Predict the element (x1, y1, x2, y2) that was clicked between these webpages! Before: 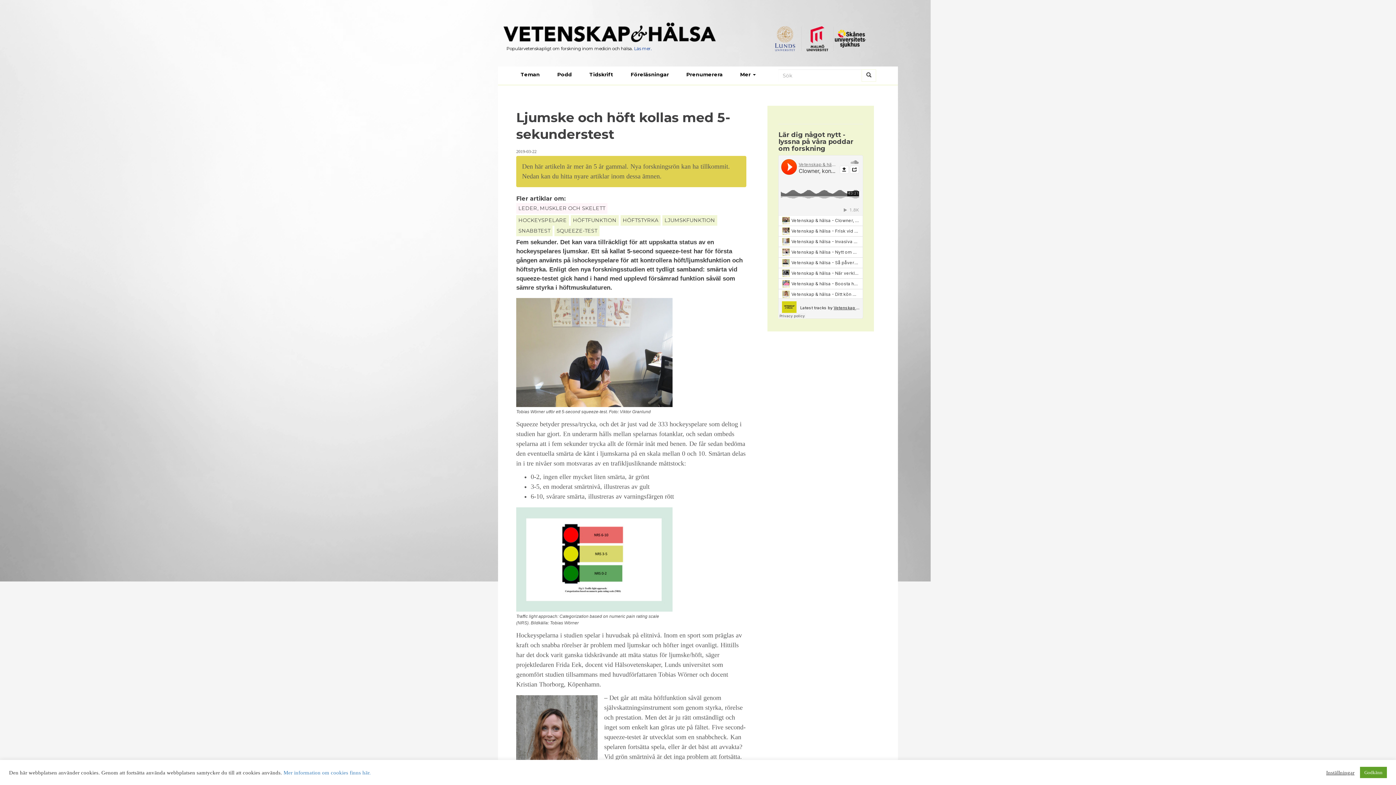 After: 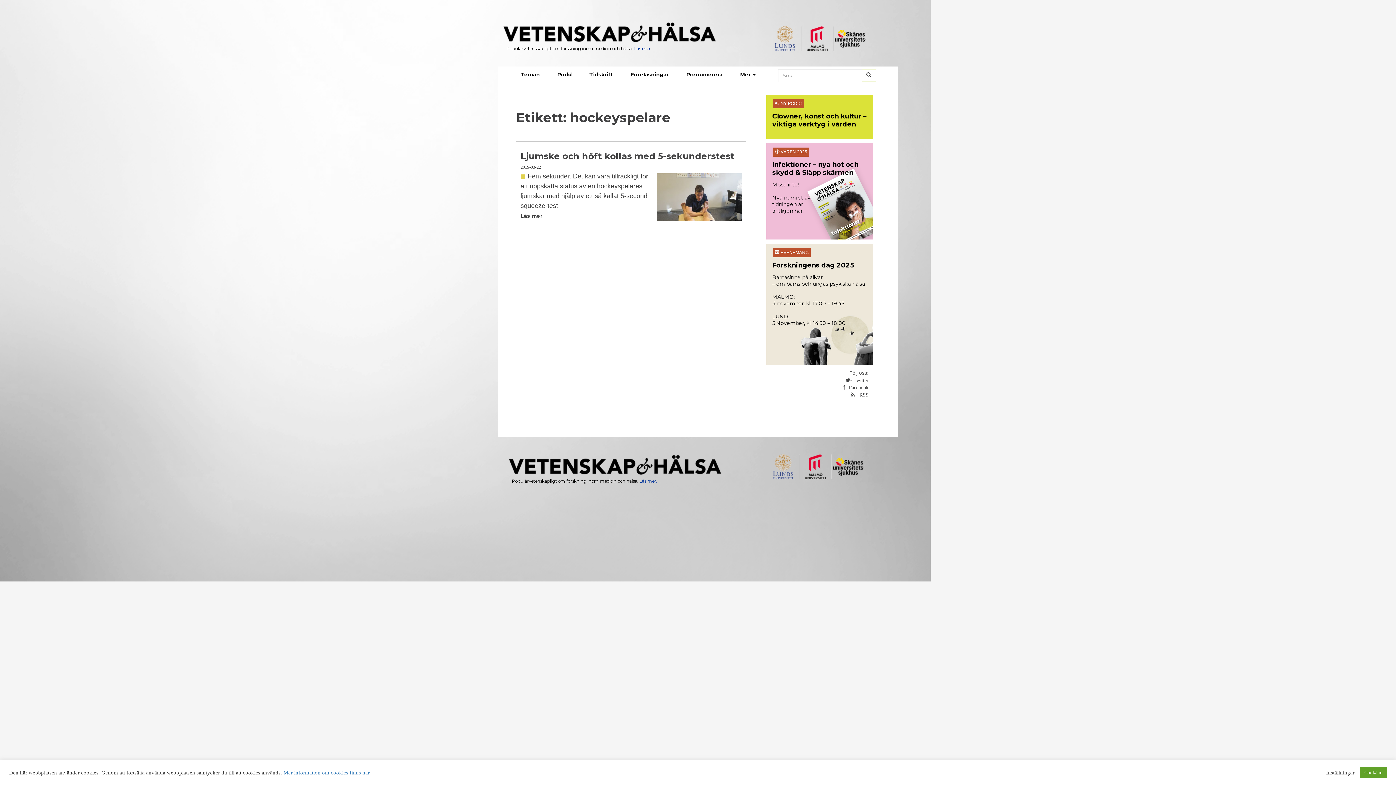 Action: bbox: (516, 215, 569, 225) label: HOCKEYSPELARE